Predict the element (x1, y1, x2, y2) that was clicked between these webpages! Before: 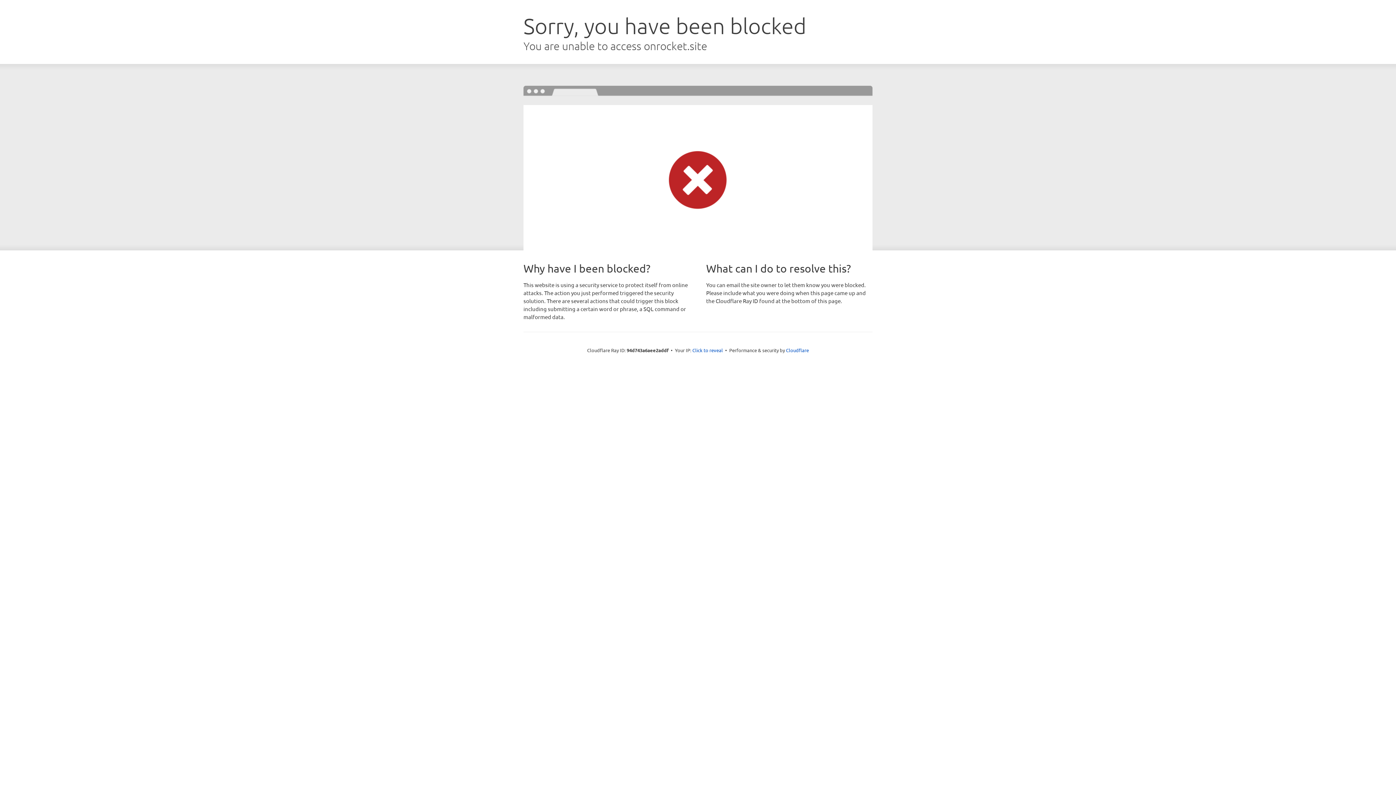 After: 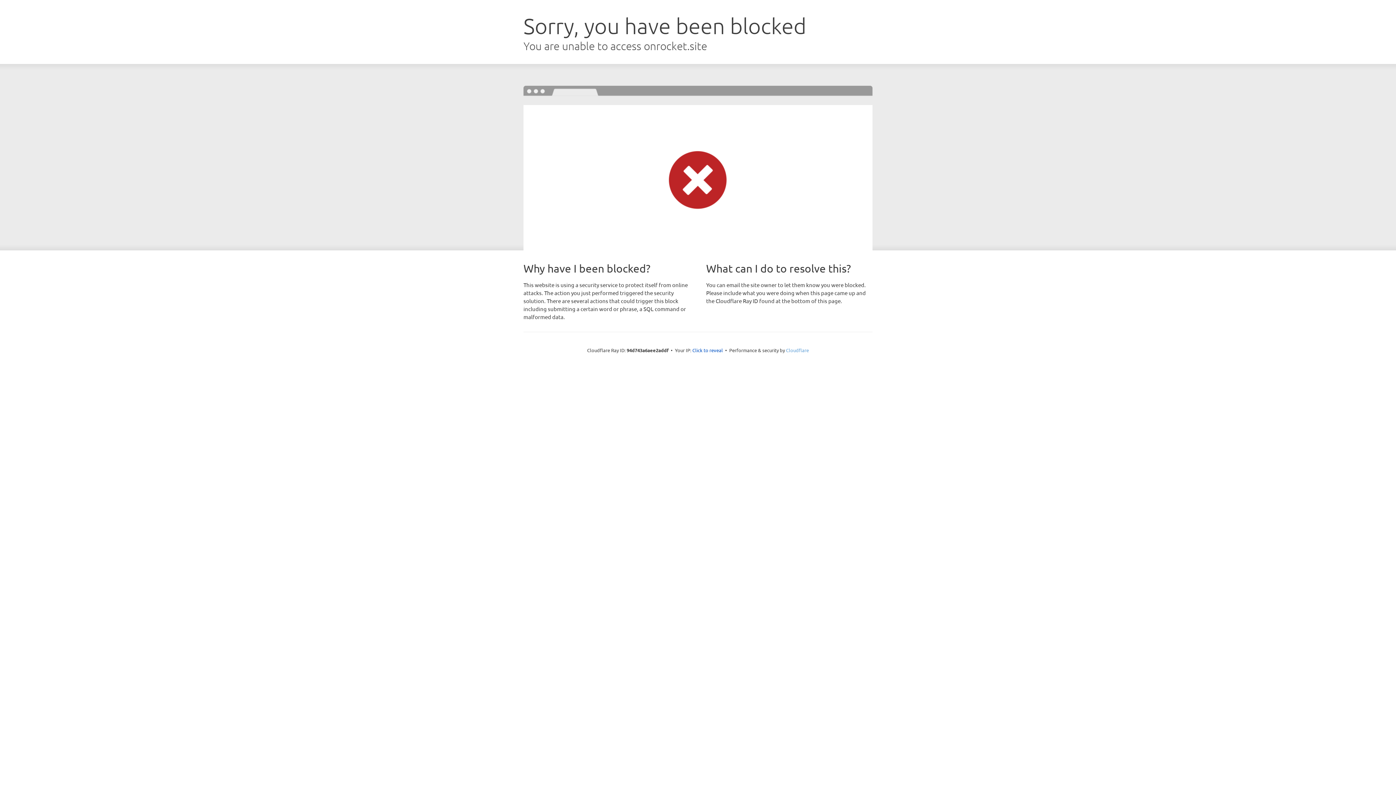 Action: bbox: (786, 347, 809, 353) label: Cloudflare